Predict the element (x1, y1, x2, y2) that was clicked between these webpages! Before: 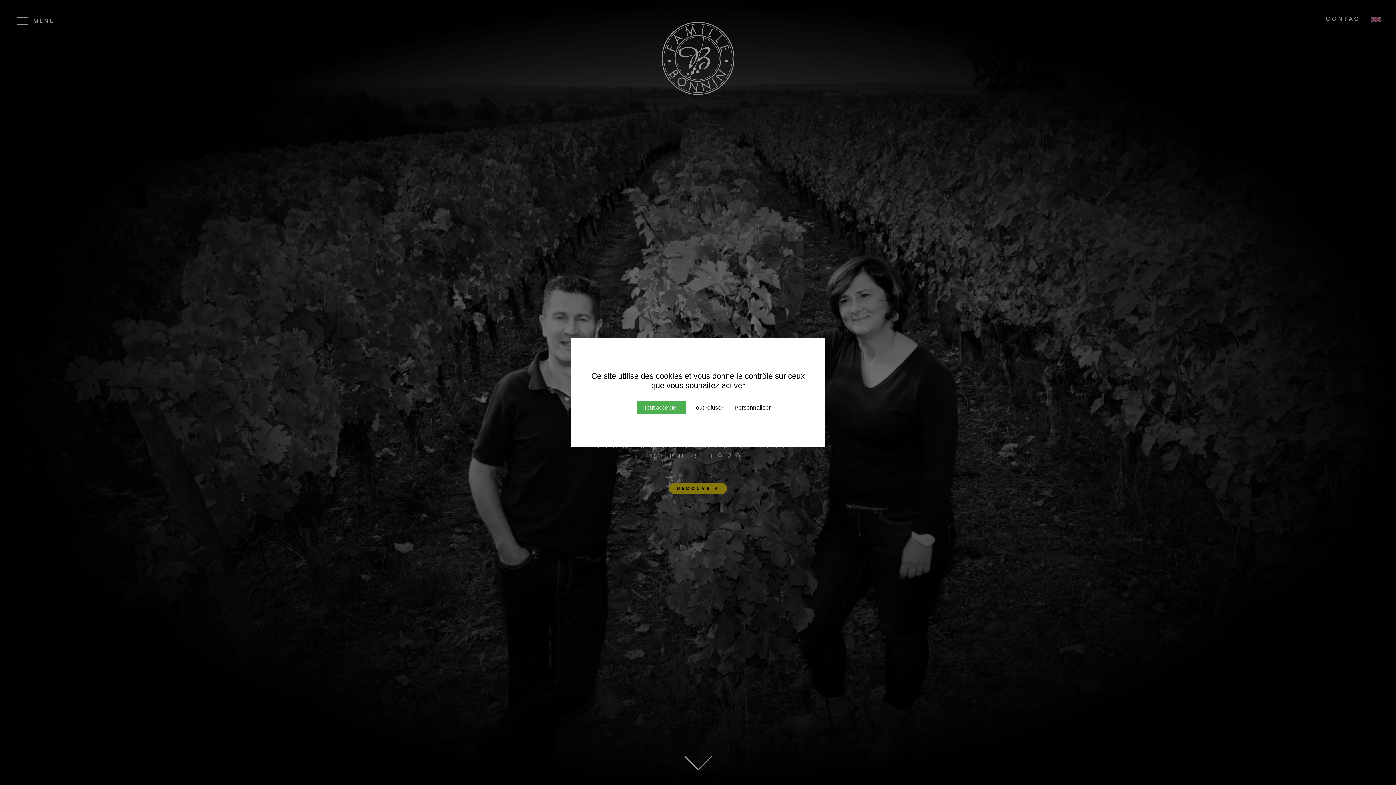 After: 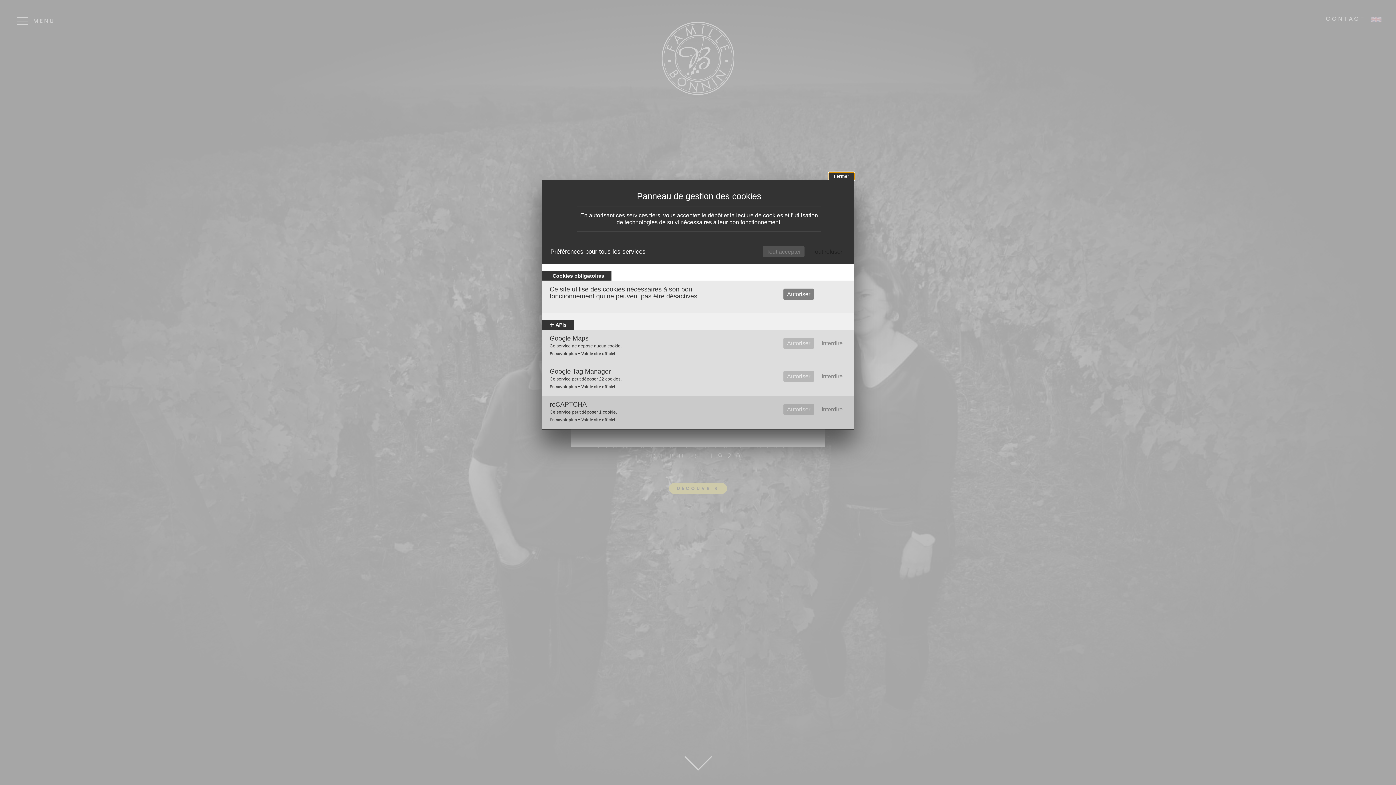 Action: bbox: (731, 404, 774, 411) label: Personnaliser